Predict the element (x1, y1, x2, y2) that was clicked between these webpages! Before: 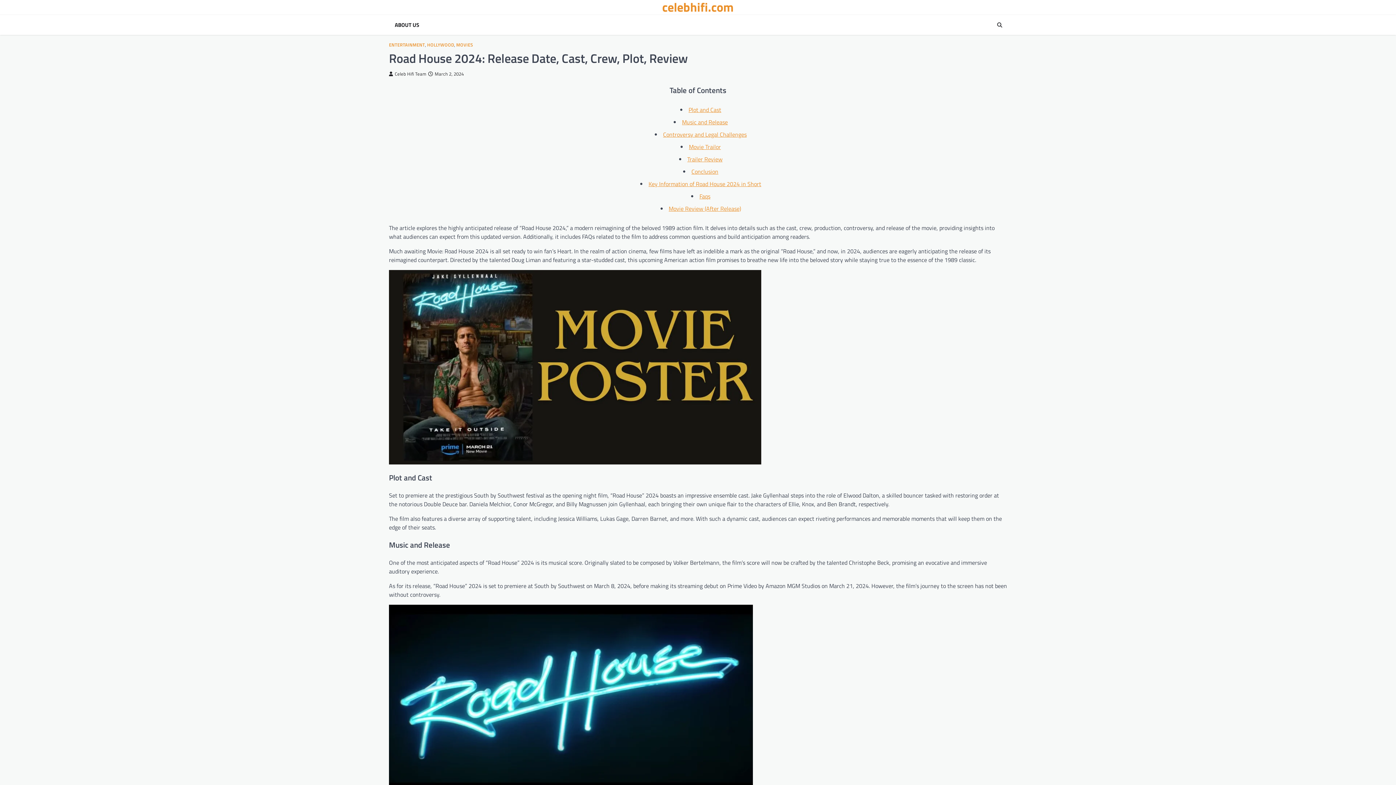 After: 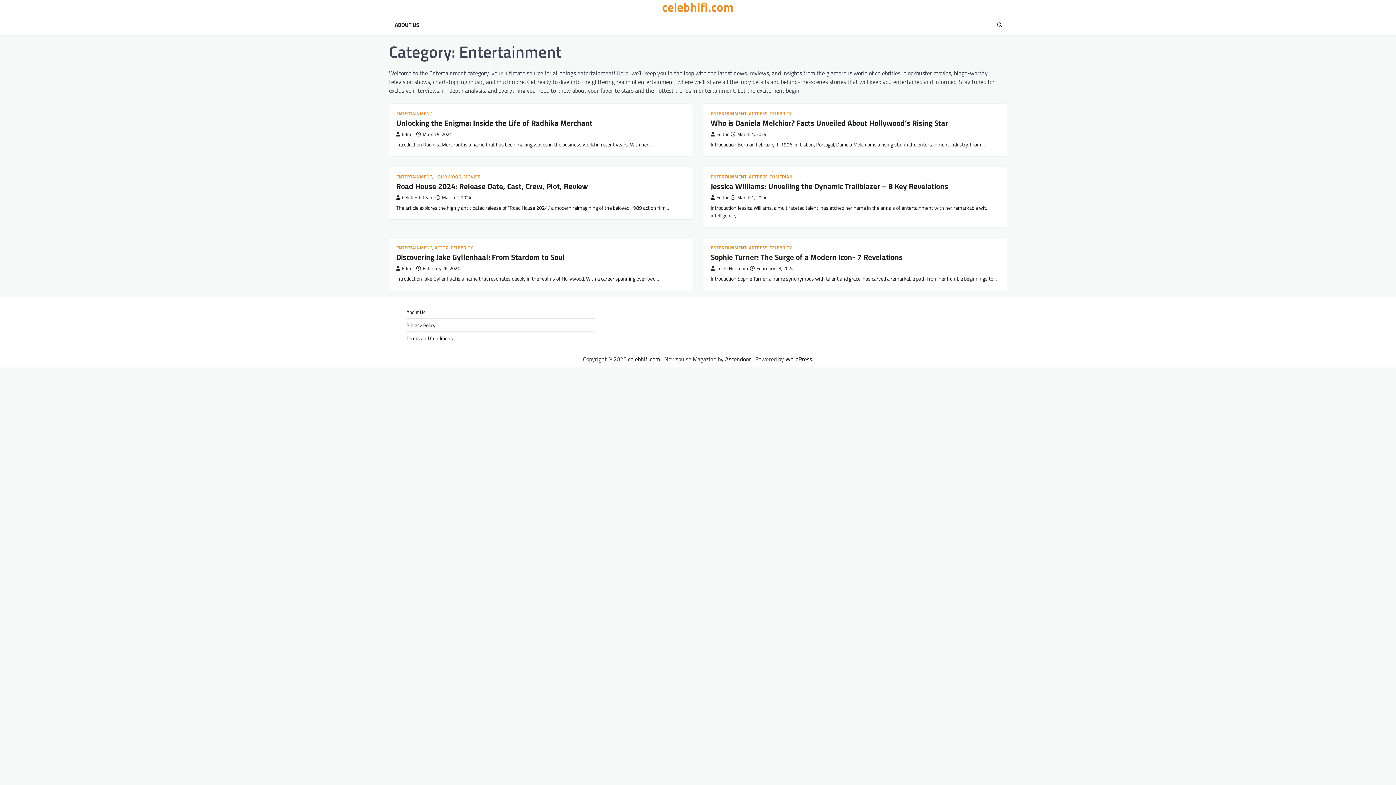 Action: label: ENTERTAINMENT bbox: (389, 42, 425, 47)